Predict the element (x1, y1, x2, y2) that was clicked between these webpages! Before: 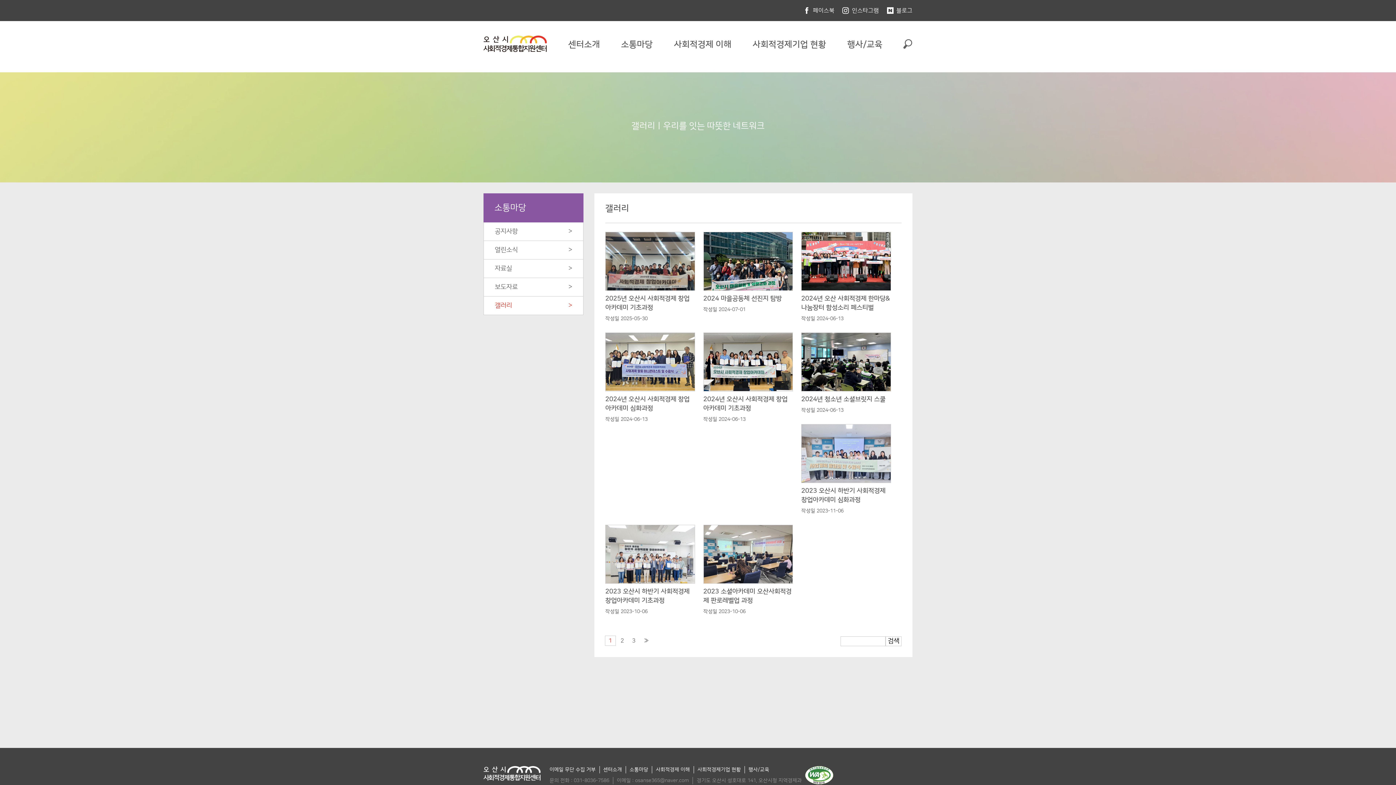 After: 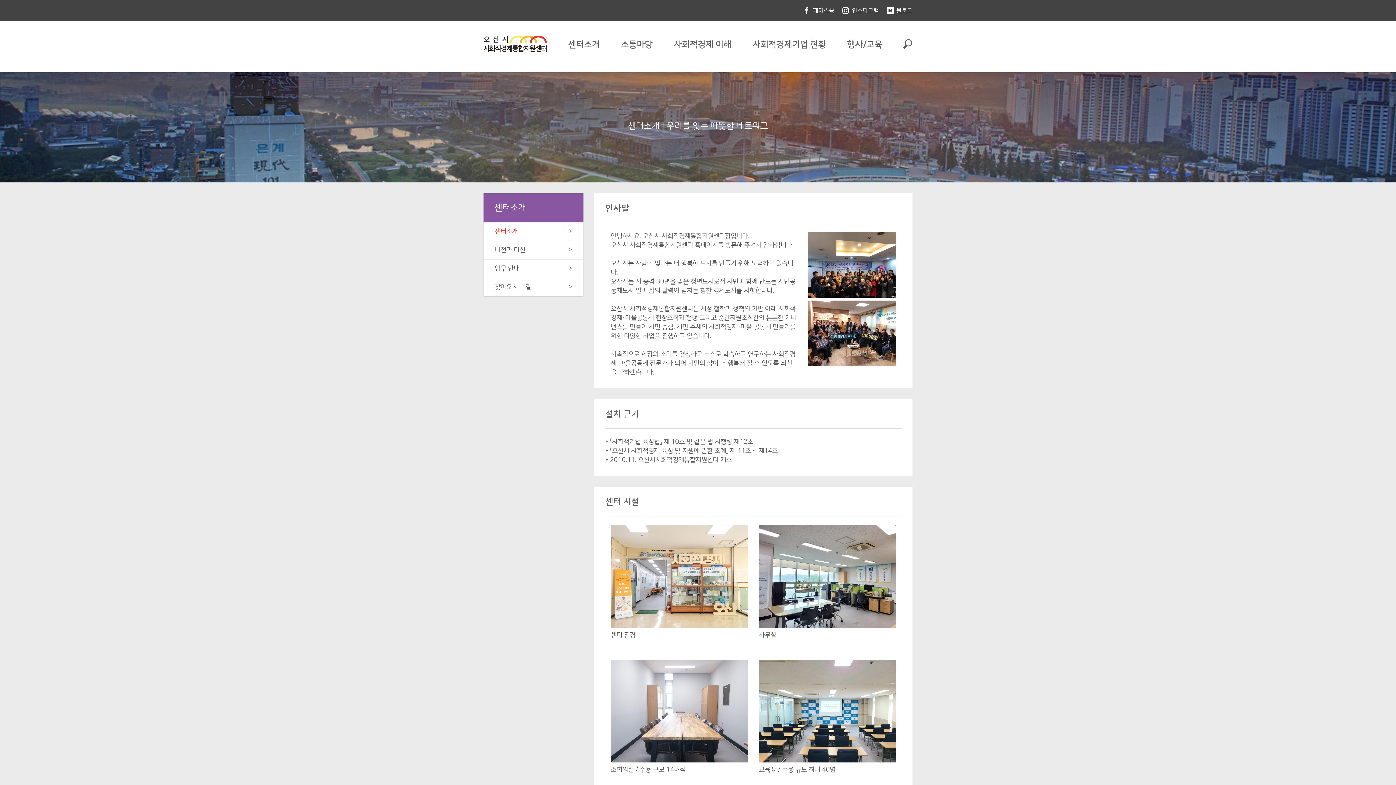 Action: label: 센터소개 bbox: (568, 40, 600, 49)